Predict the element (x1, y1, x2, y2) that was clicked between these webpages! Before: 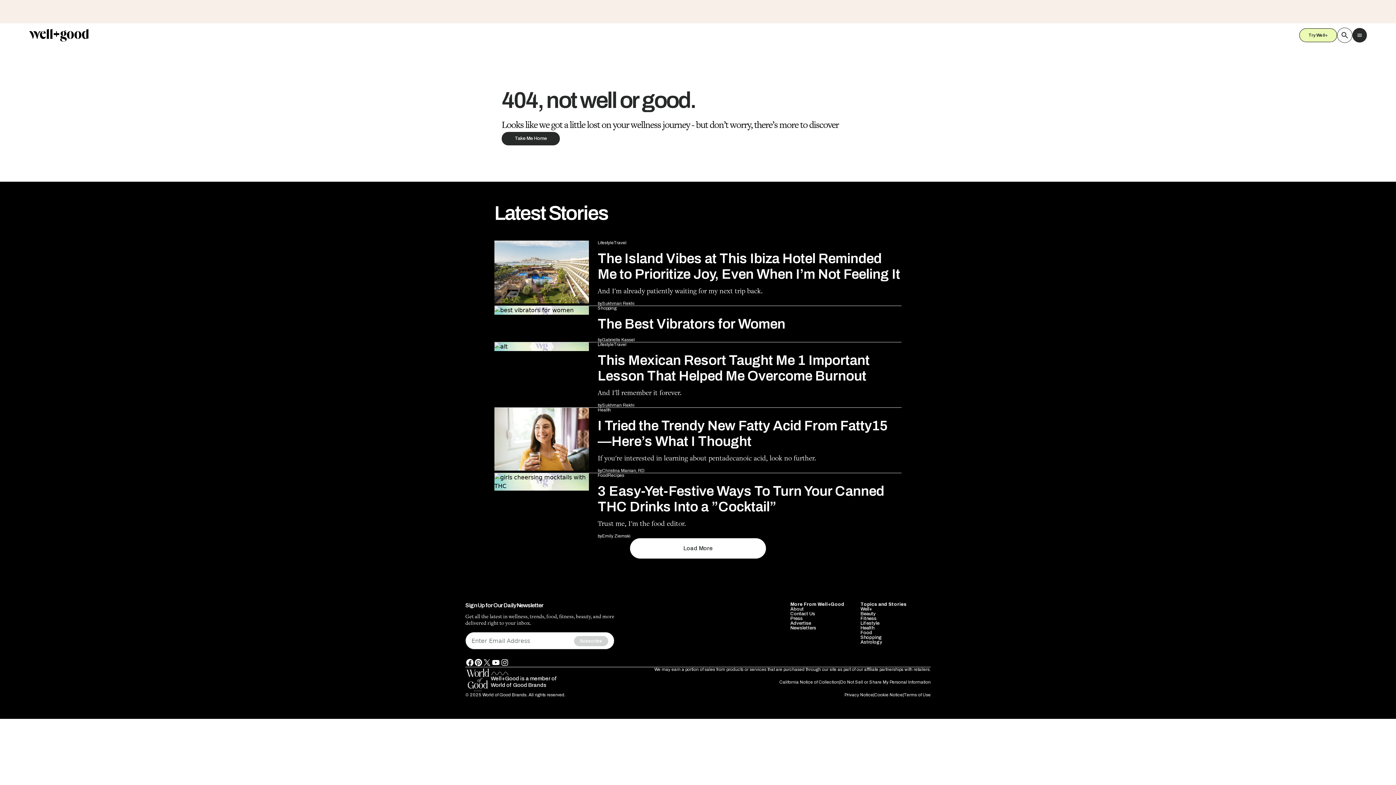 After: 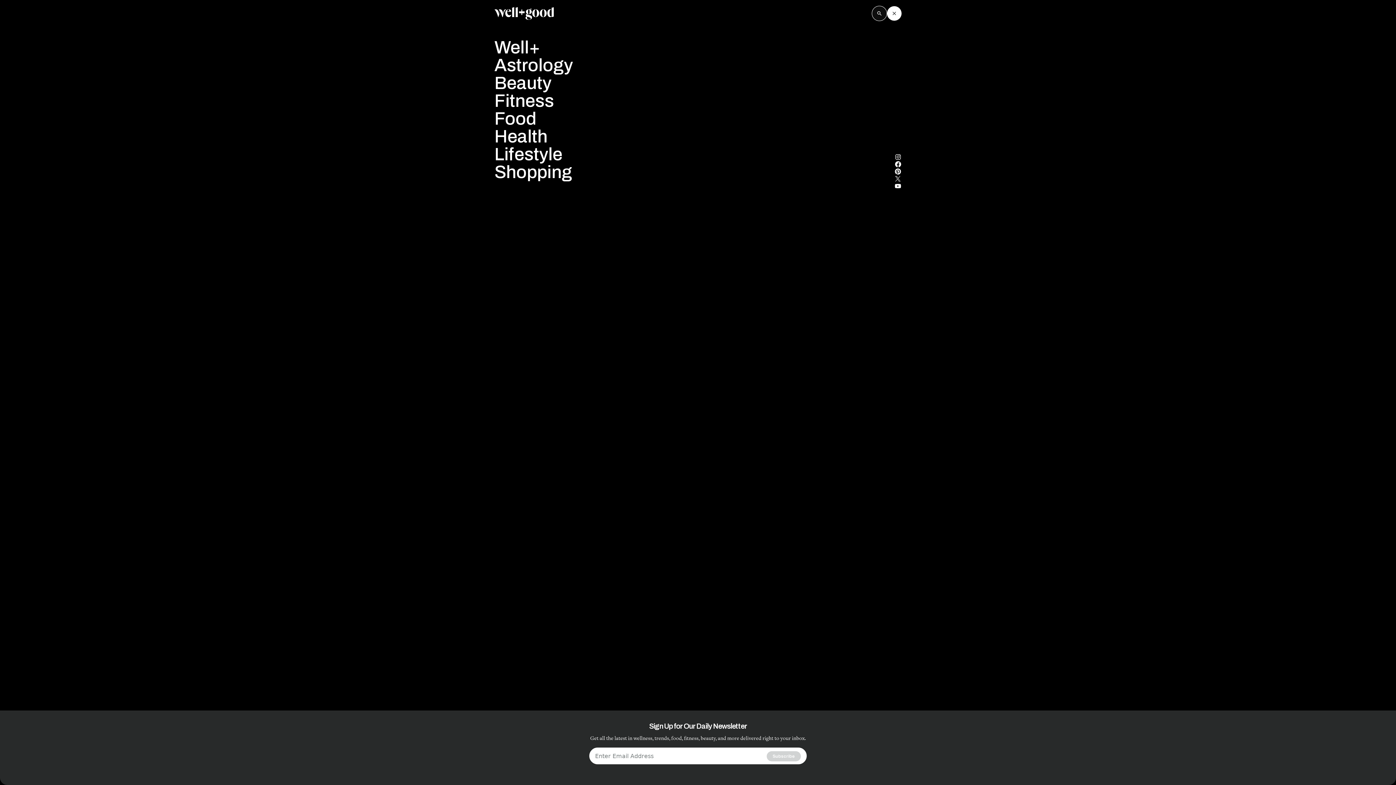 Action: bbox: (1352, 28, 1367, 42) label: menu icon